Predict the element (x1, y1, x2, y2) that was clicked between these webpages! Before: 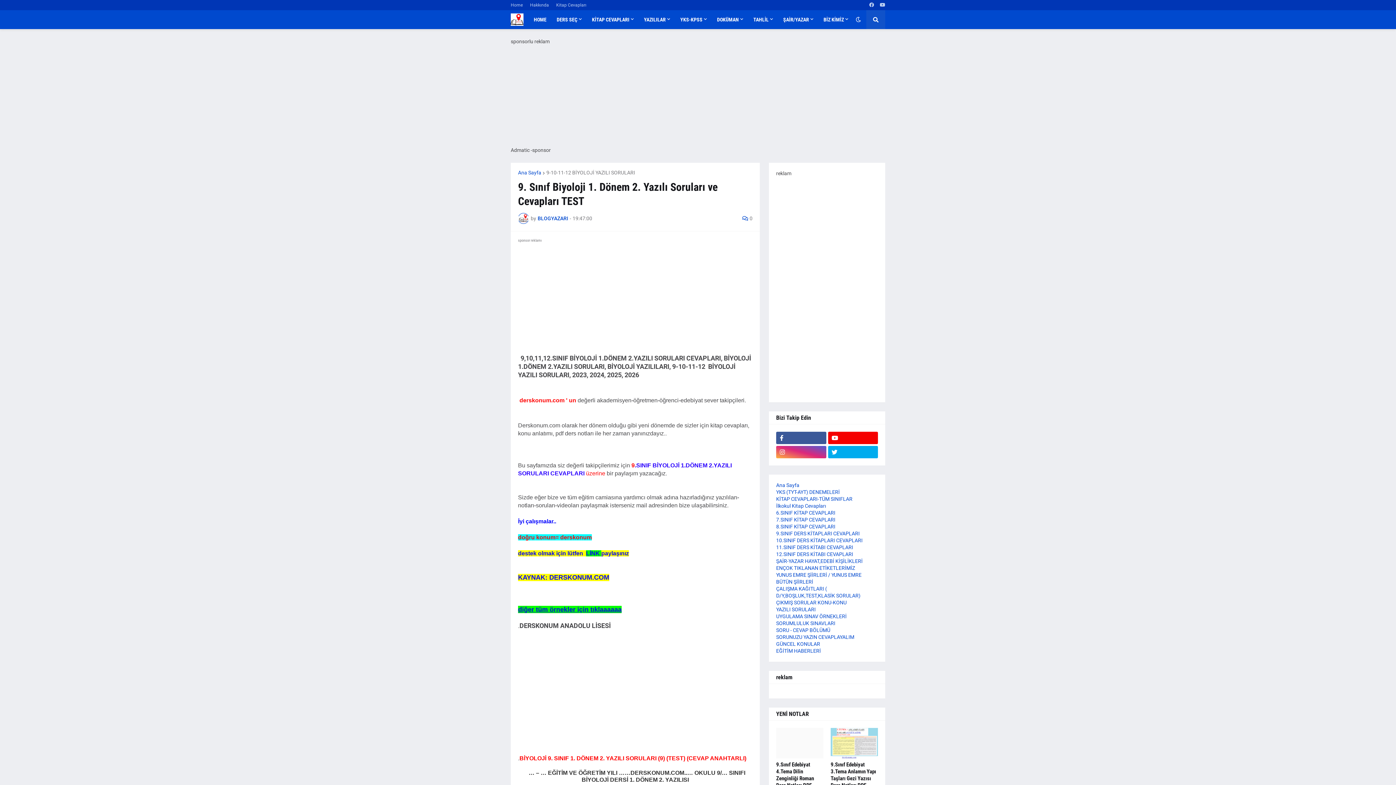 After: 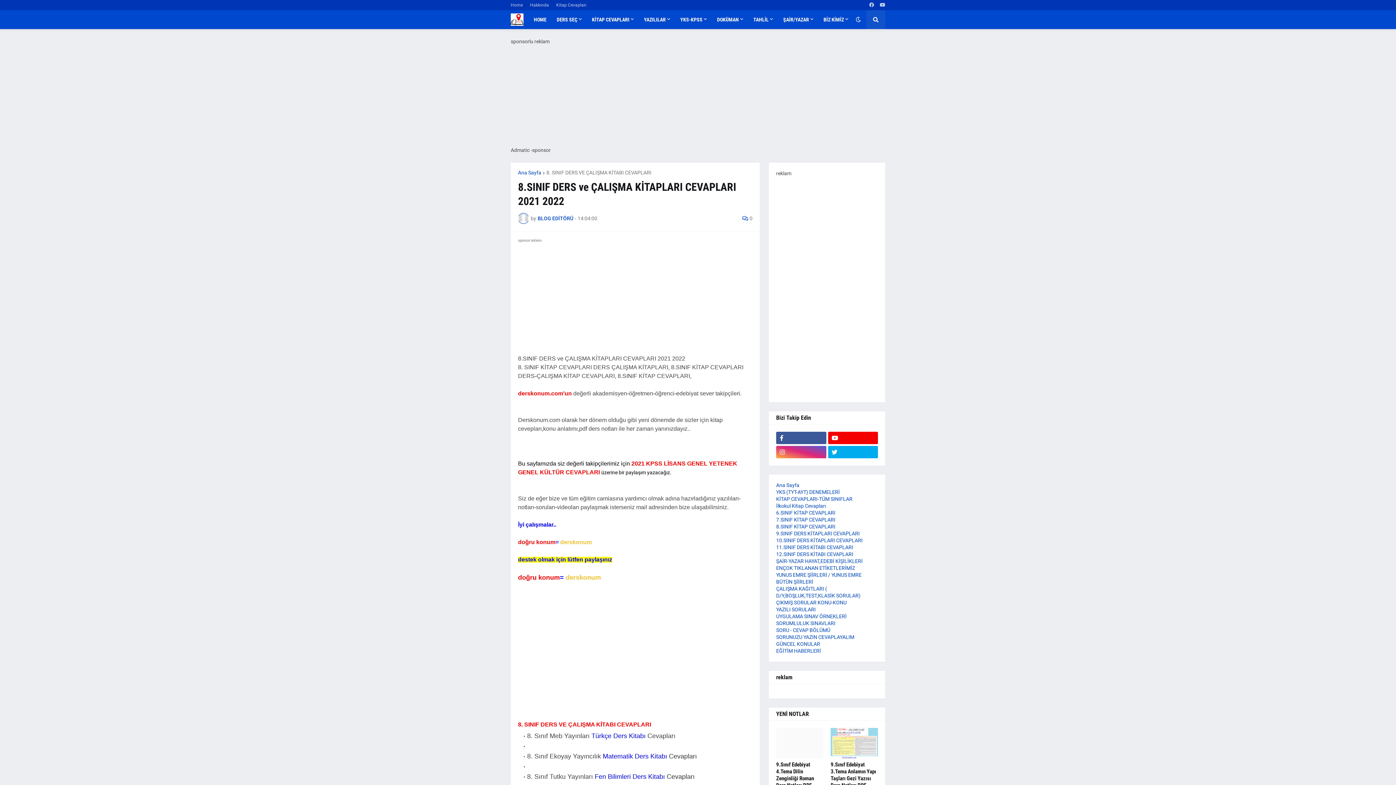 Action: label: 8.SINIF KİTAP CEVAPLARI bbox: (776, 524, 835, 529)